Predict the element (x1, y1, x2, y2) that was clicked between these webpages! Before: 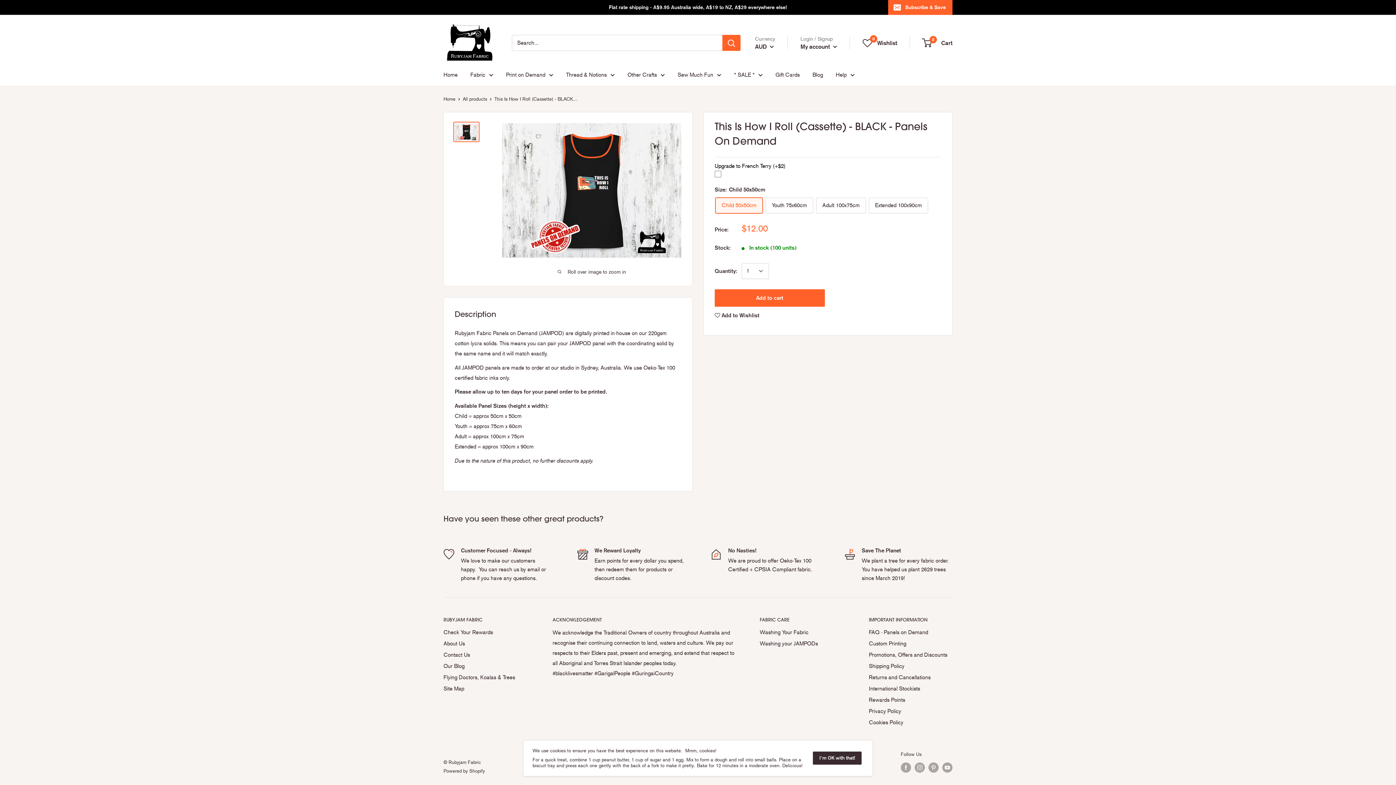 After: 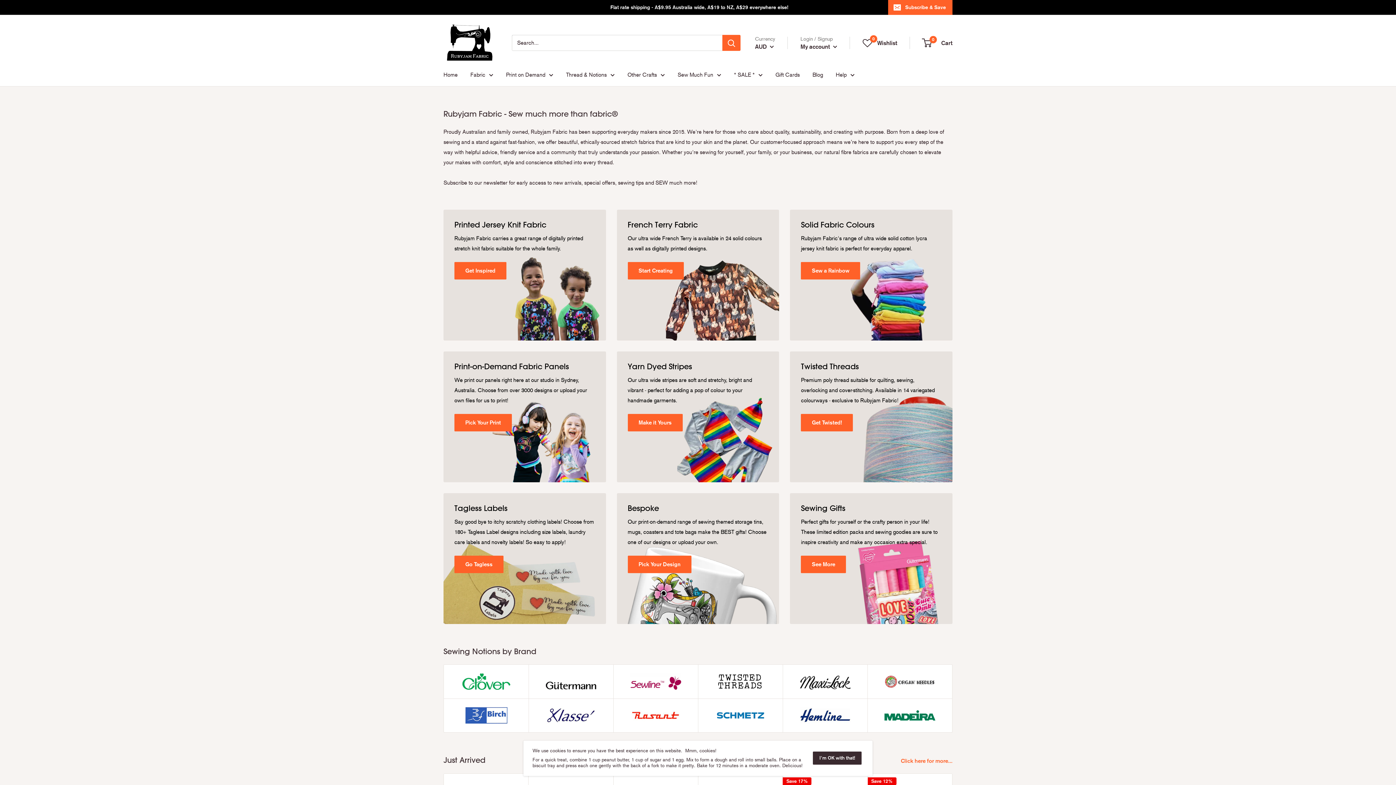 Action: label: Home bbox: (443, 96, 455, 101)